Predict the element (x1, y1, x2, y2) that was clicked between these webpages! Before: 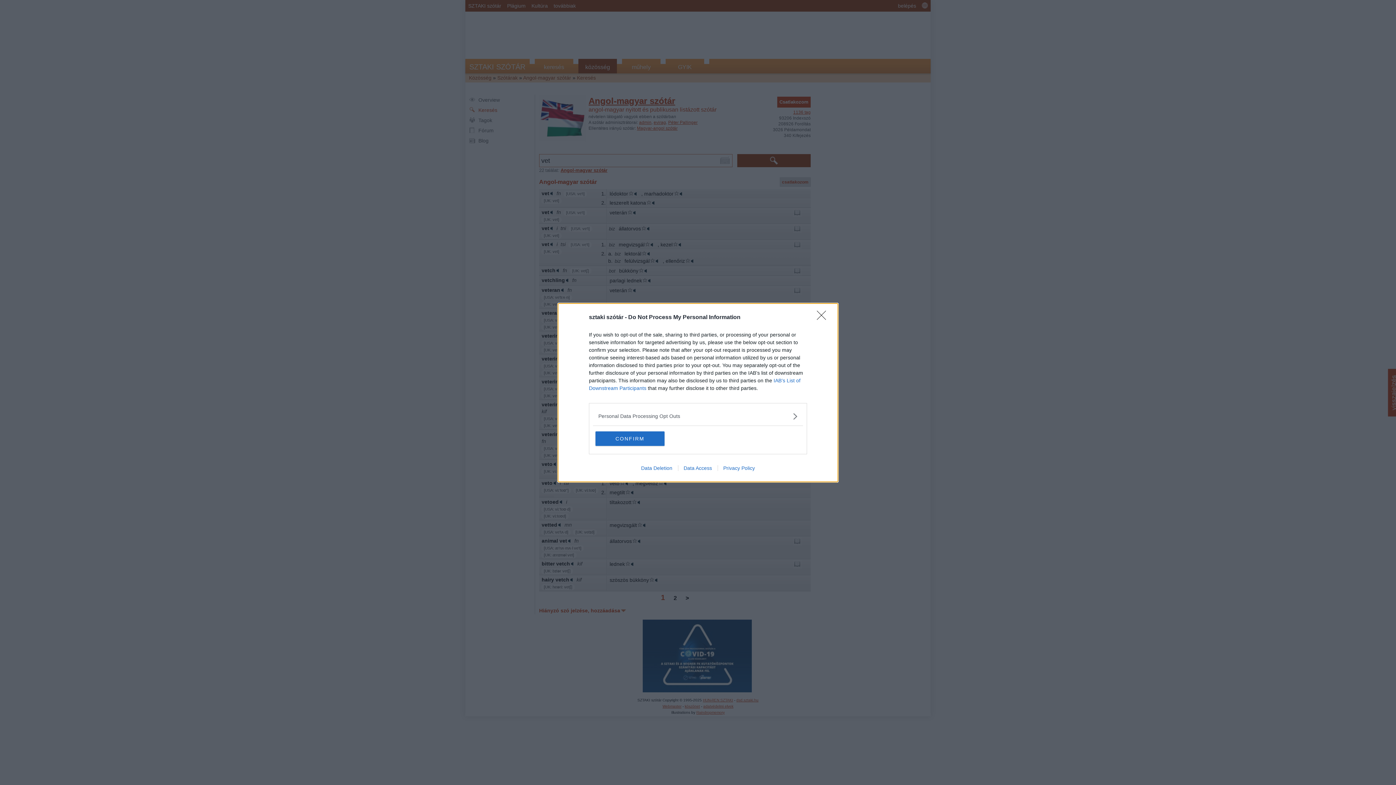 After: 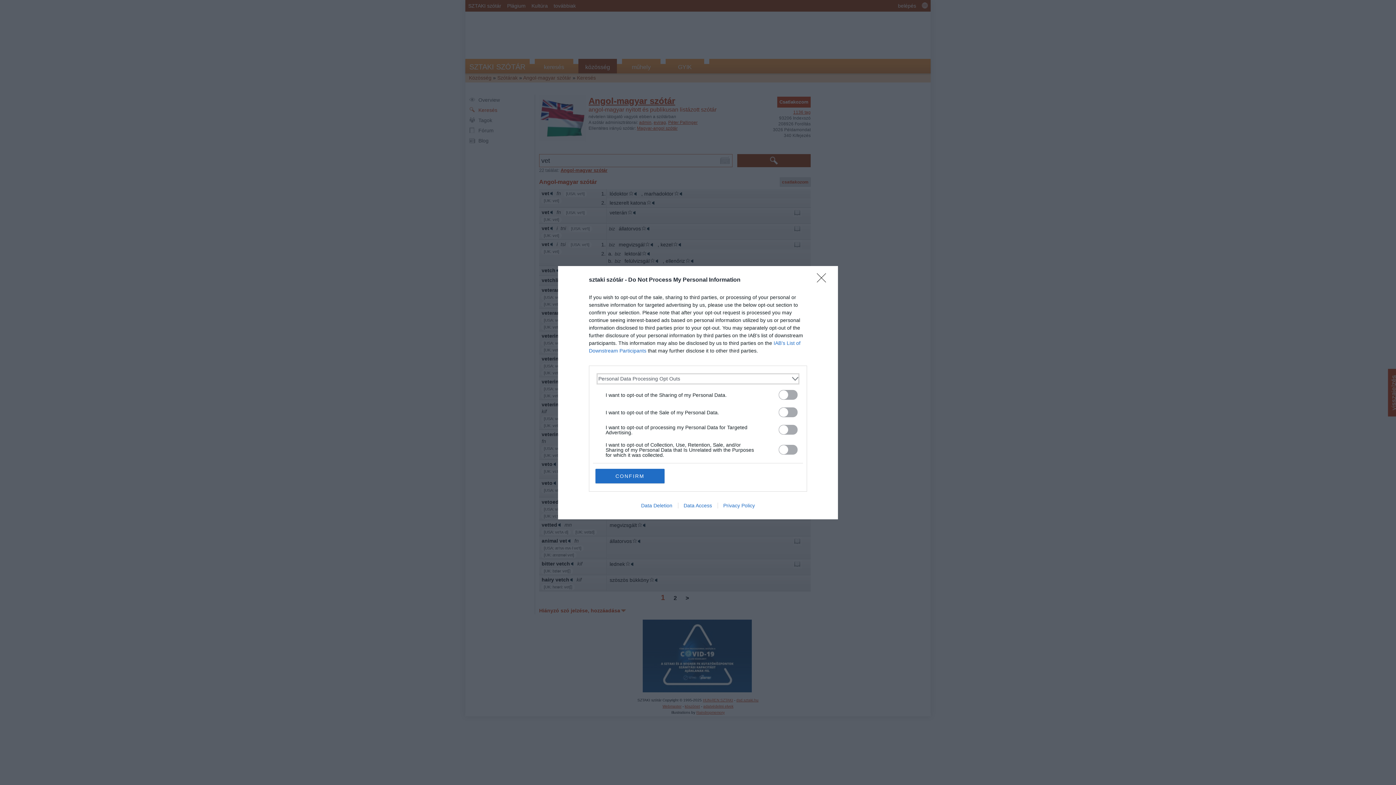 Action: bbox: (598, 412, 797, 420) label: Opt-Outs